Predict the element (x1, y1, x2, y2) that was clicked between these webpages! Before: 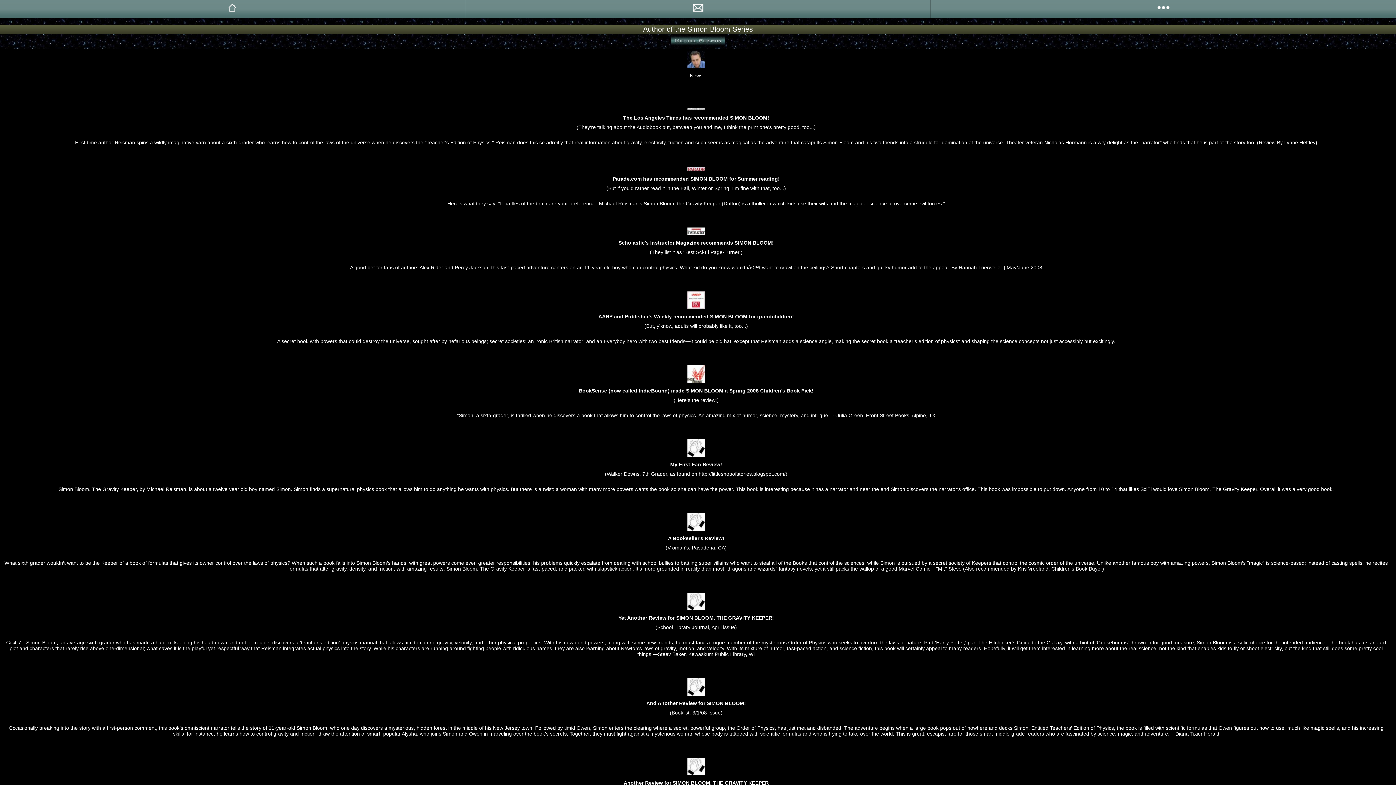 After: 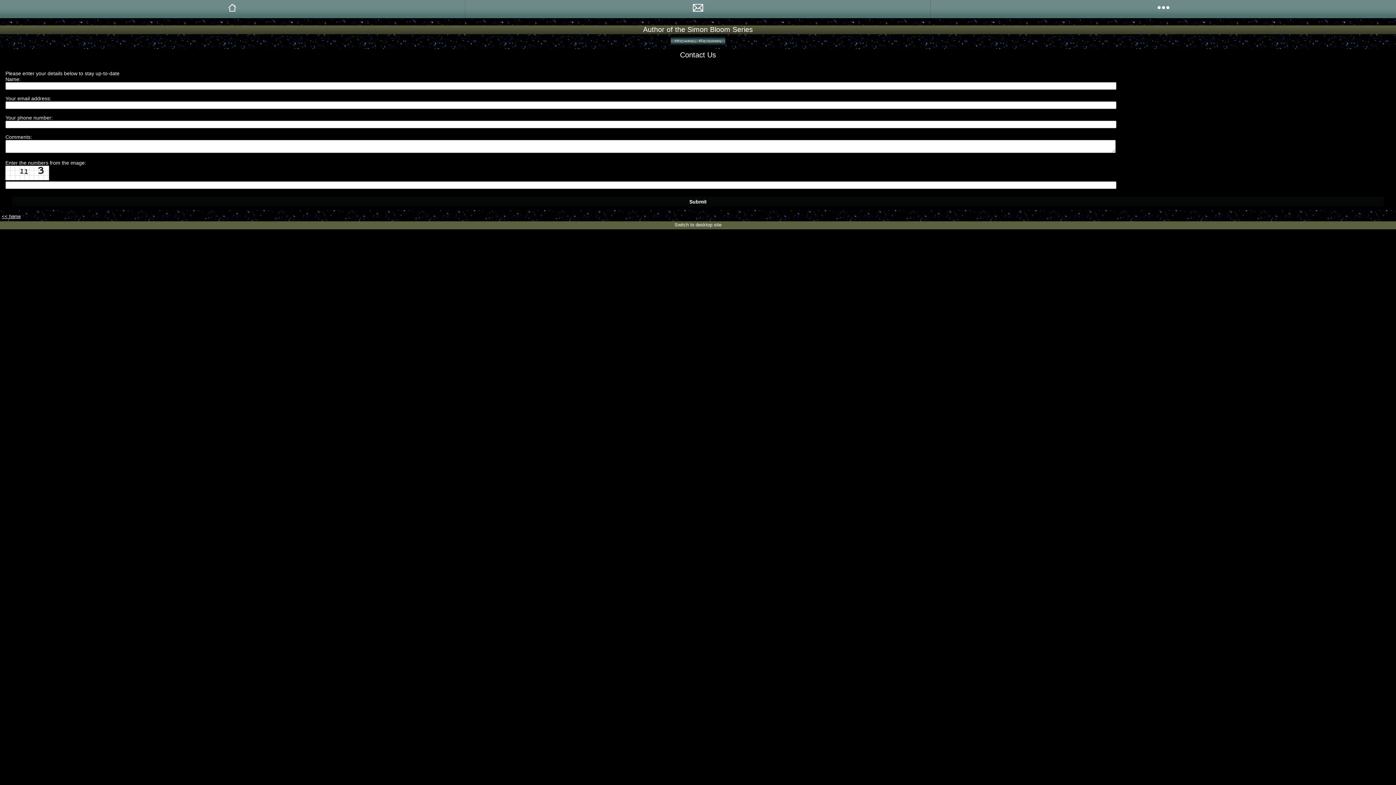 Action: bbox: (465, 1, 930, 12)